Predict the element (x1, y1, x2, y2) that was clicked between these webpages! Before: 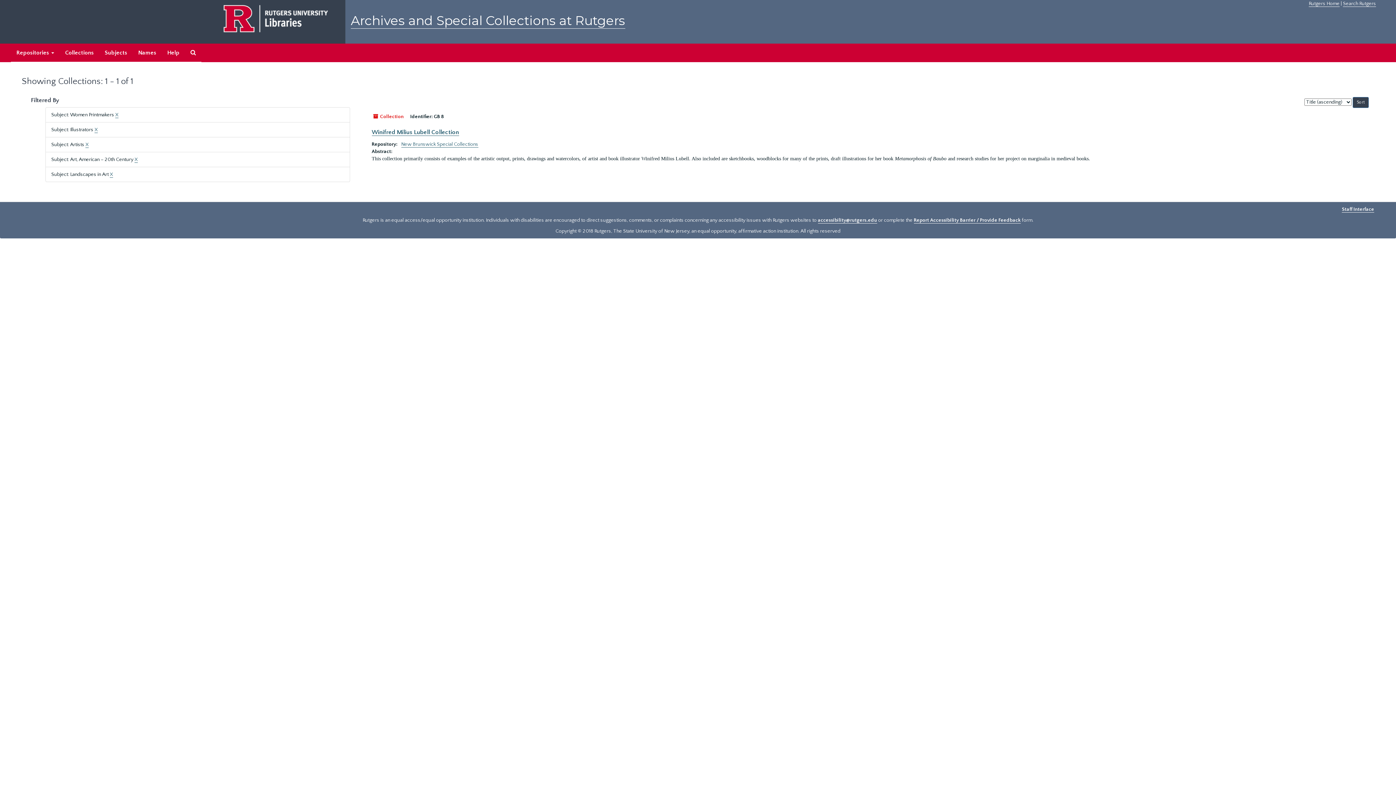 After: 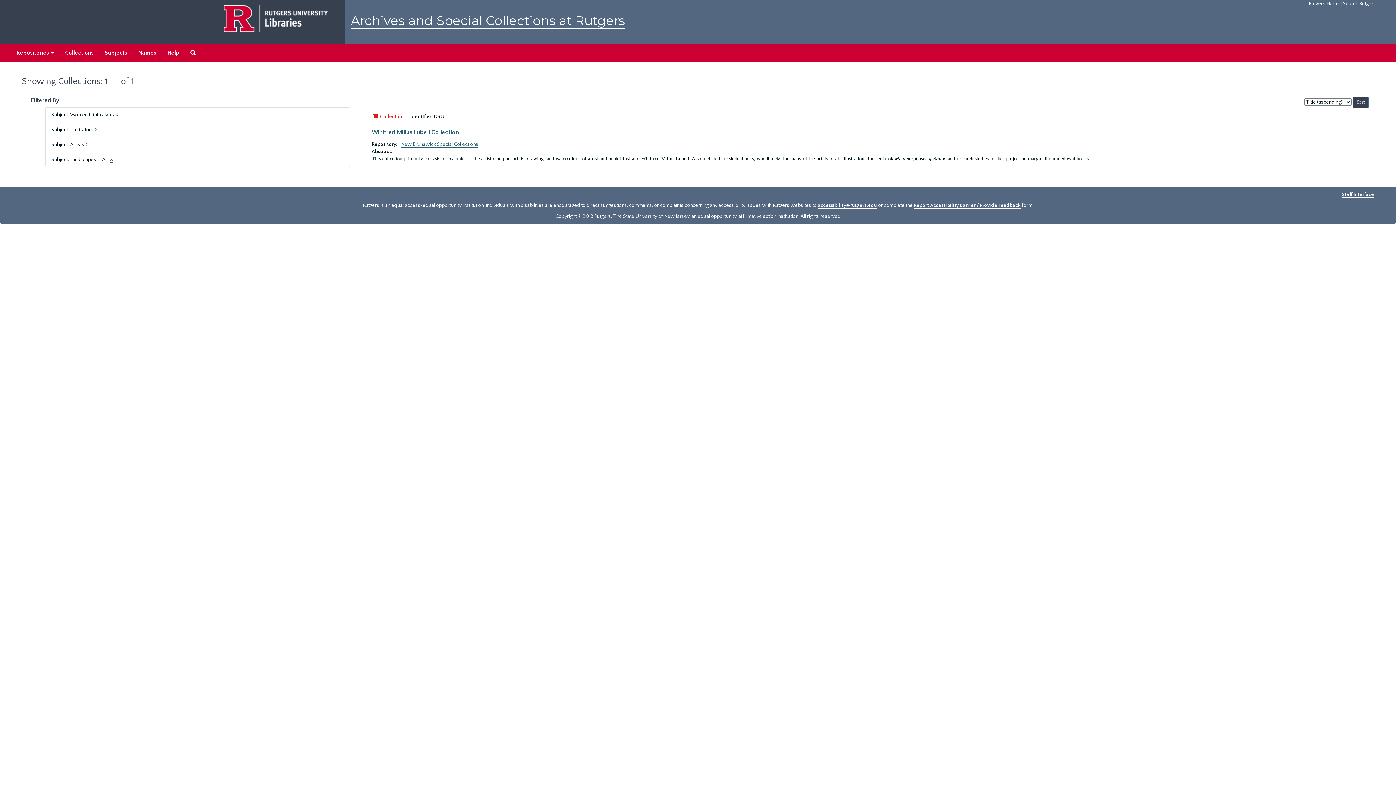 Action: label: X bbox: (134, 156, 137, 162)